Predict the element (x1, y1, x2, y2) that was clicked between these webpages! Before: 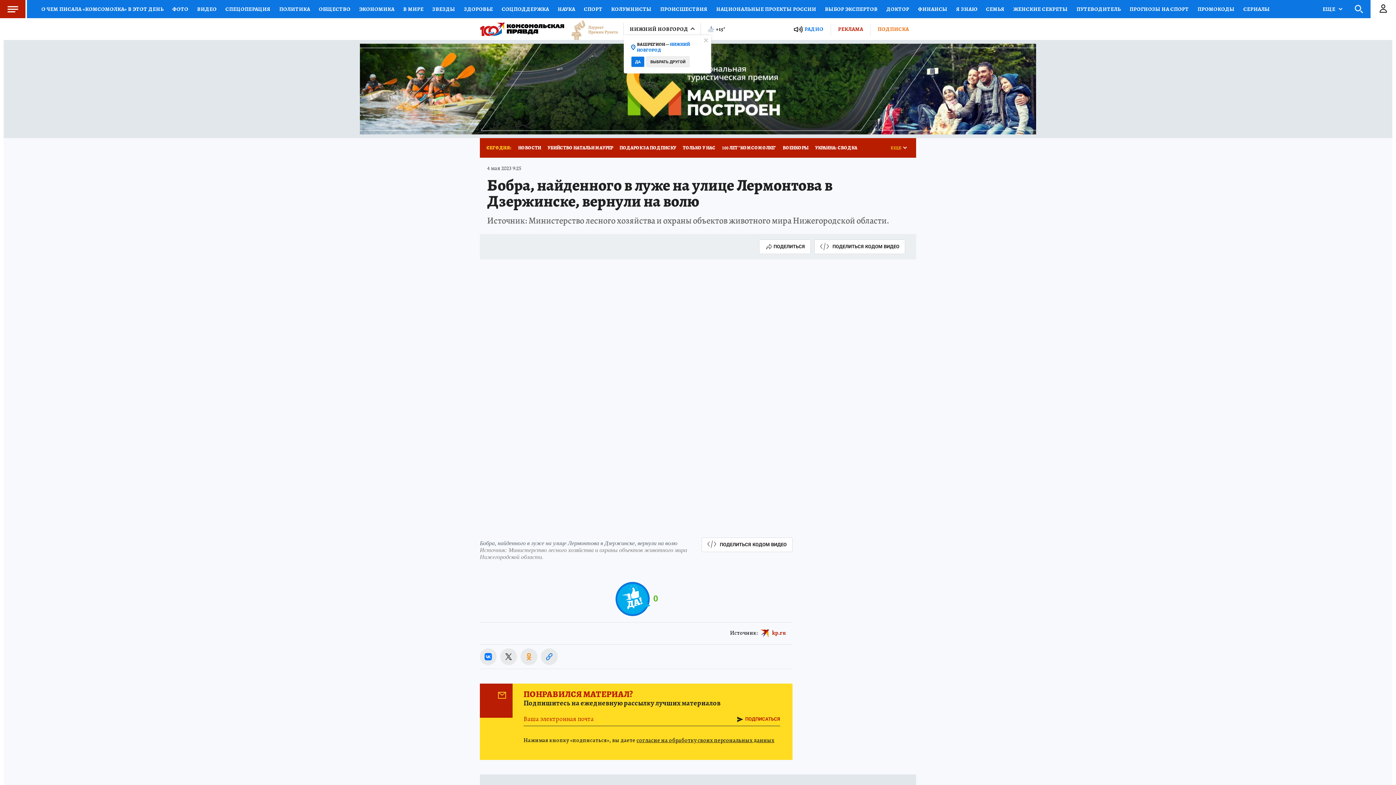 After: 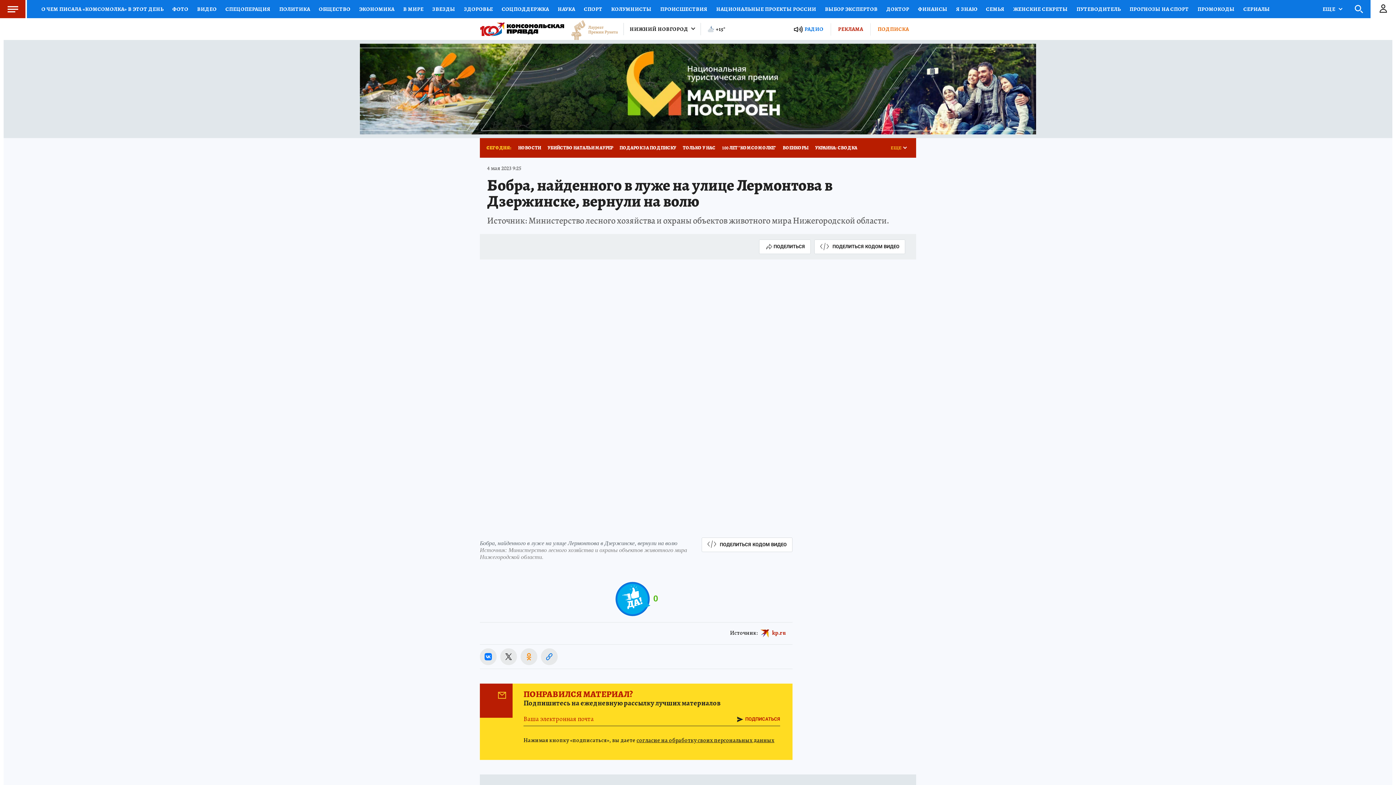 Action: bbox: (631, 56, 644, 67) label: ДА